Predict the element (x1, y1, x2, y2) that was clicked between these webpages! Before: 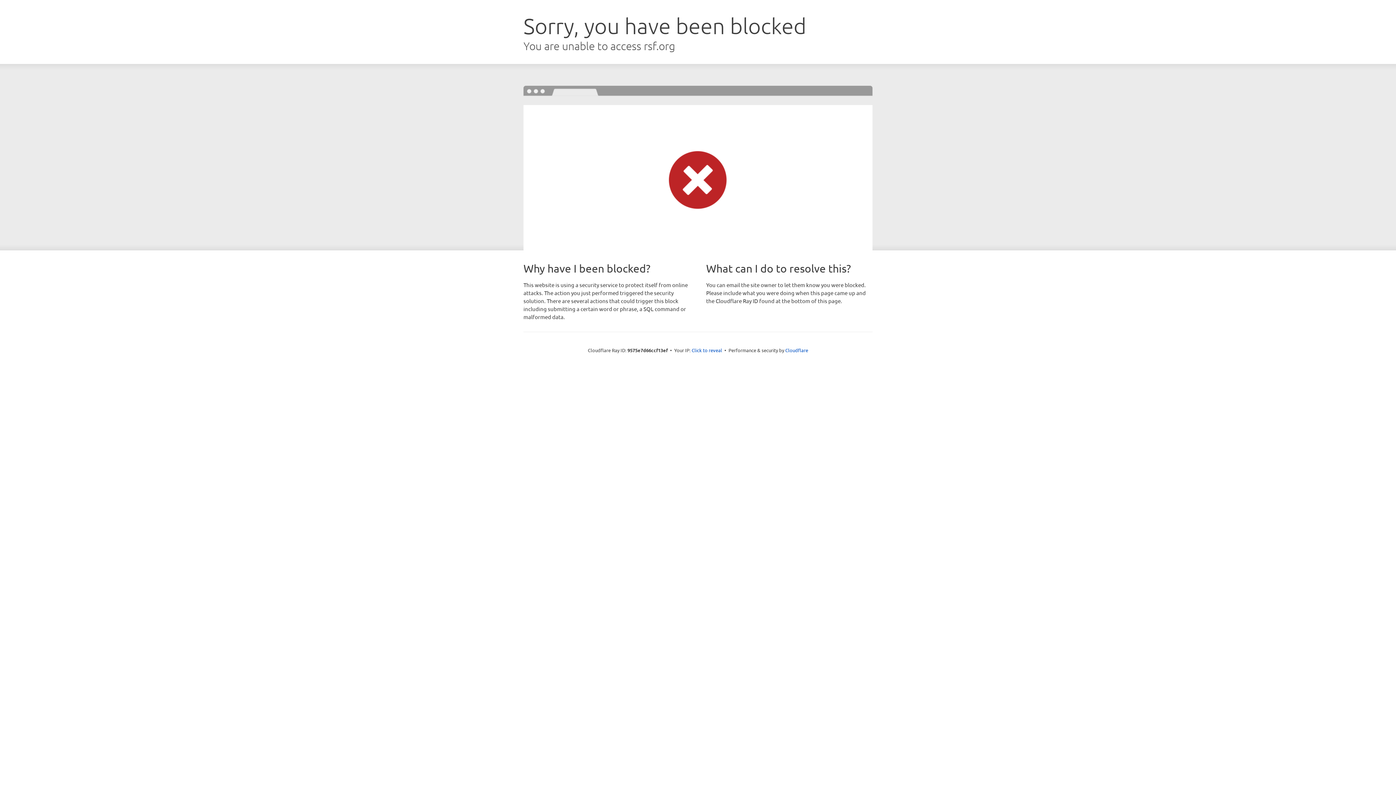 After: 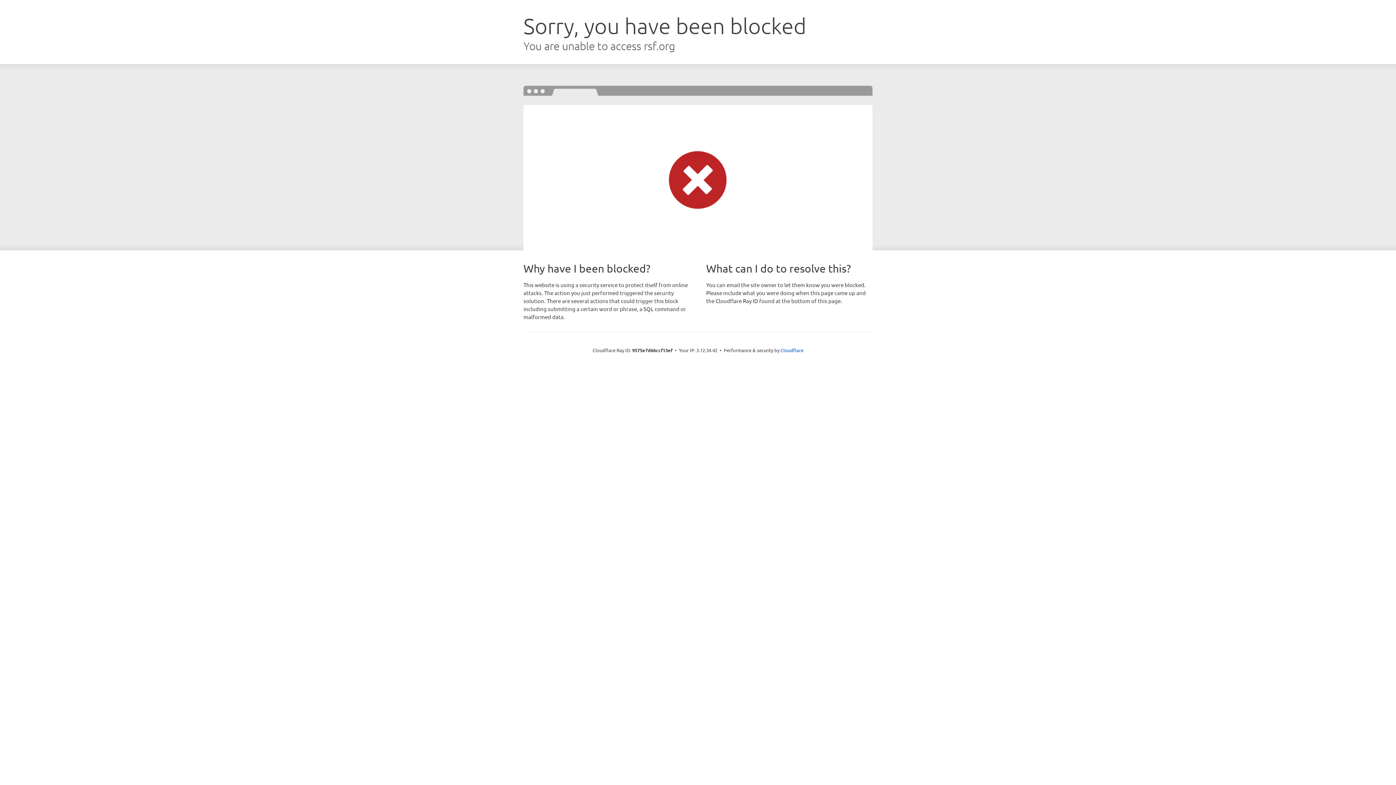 Action: label: Click to reveal bbox: (691, 346, 722, 353)